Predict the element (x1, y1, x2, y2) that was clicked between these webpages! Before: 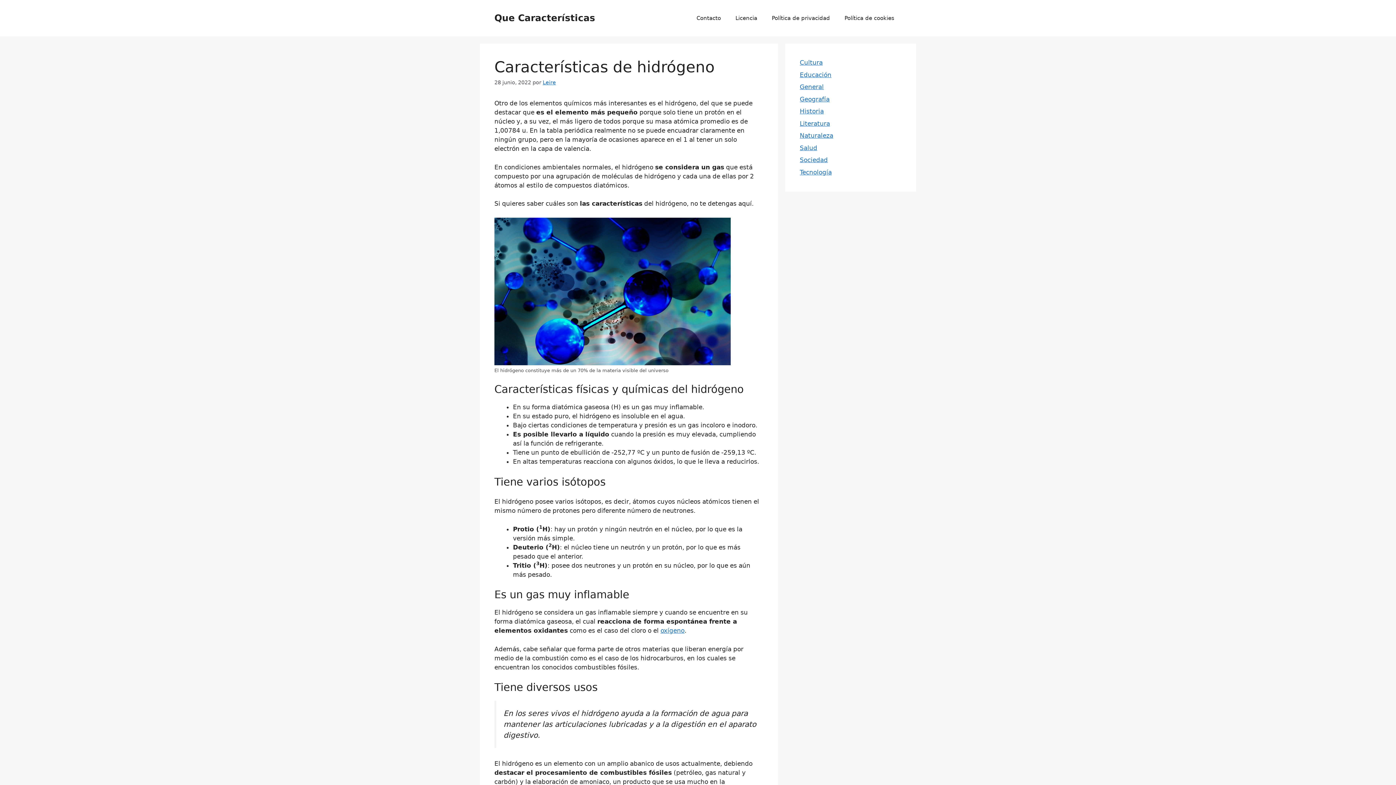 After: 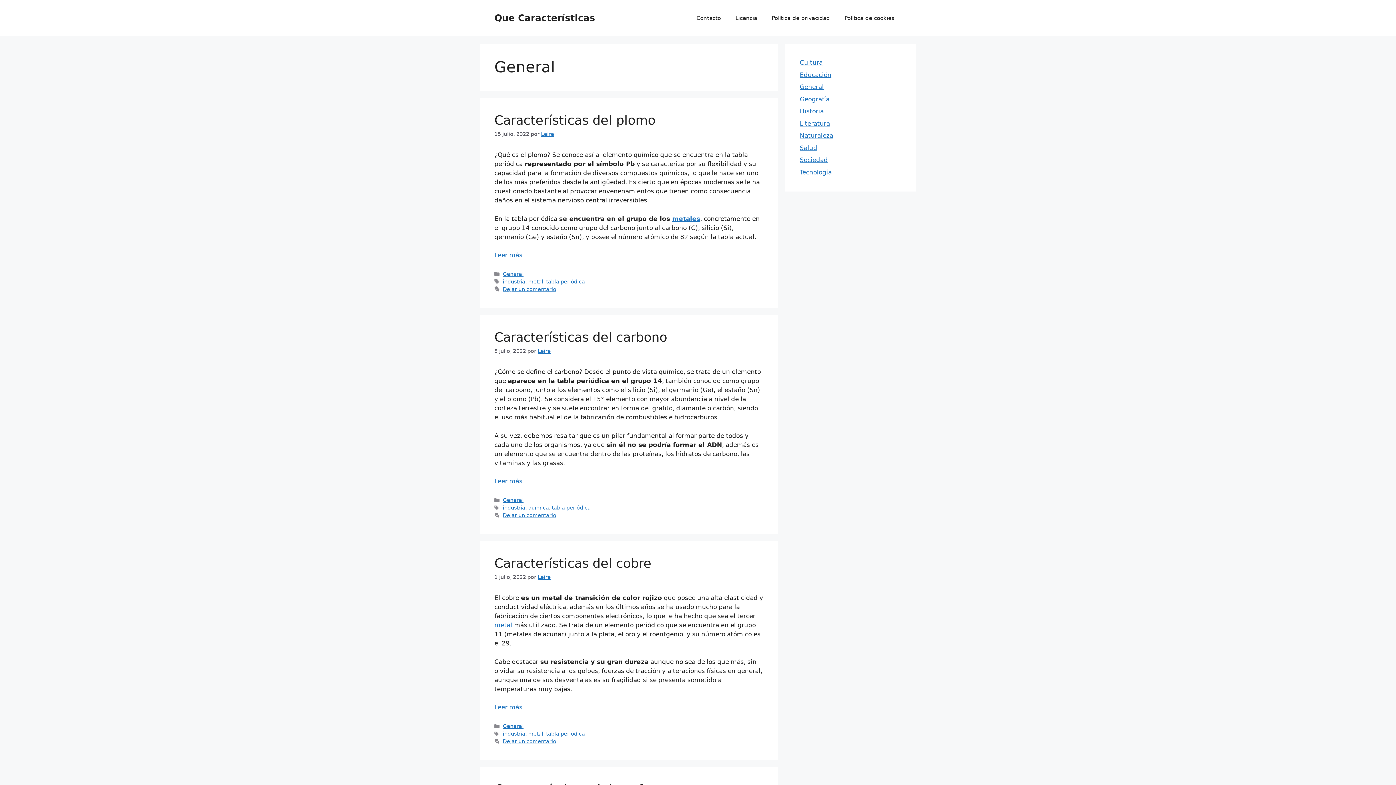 Action: label: General bbox: (800, 83, 824, 90)